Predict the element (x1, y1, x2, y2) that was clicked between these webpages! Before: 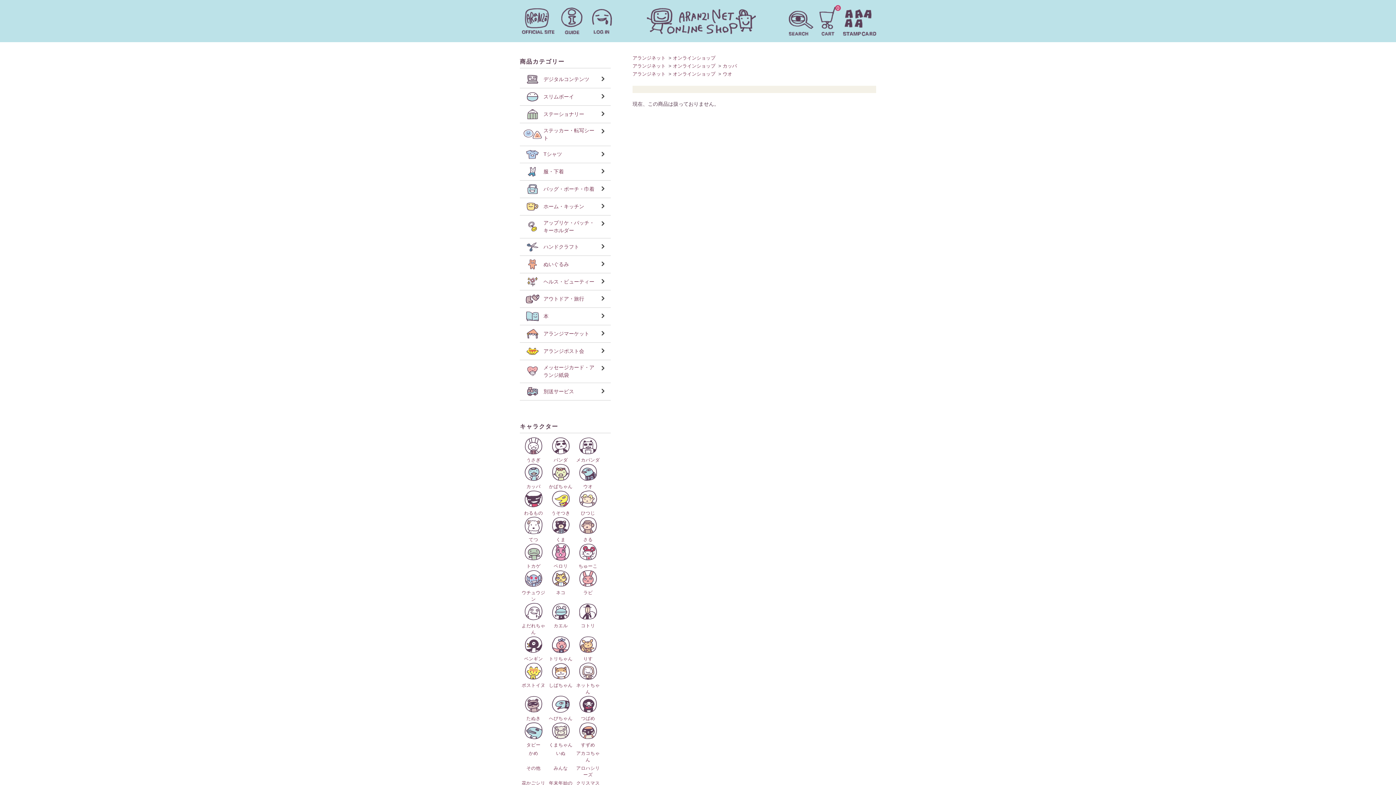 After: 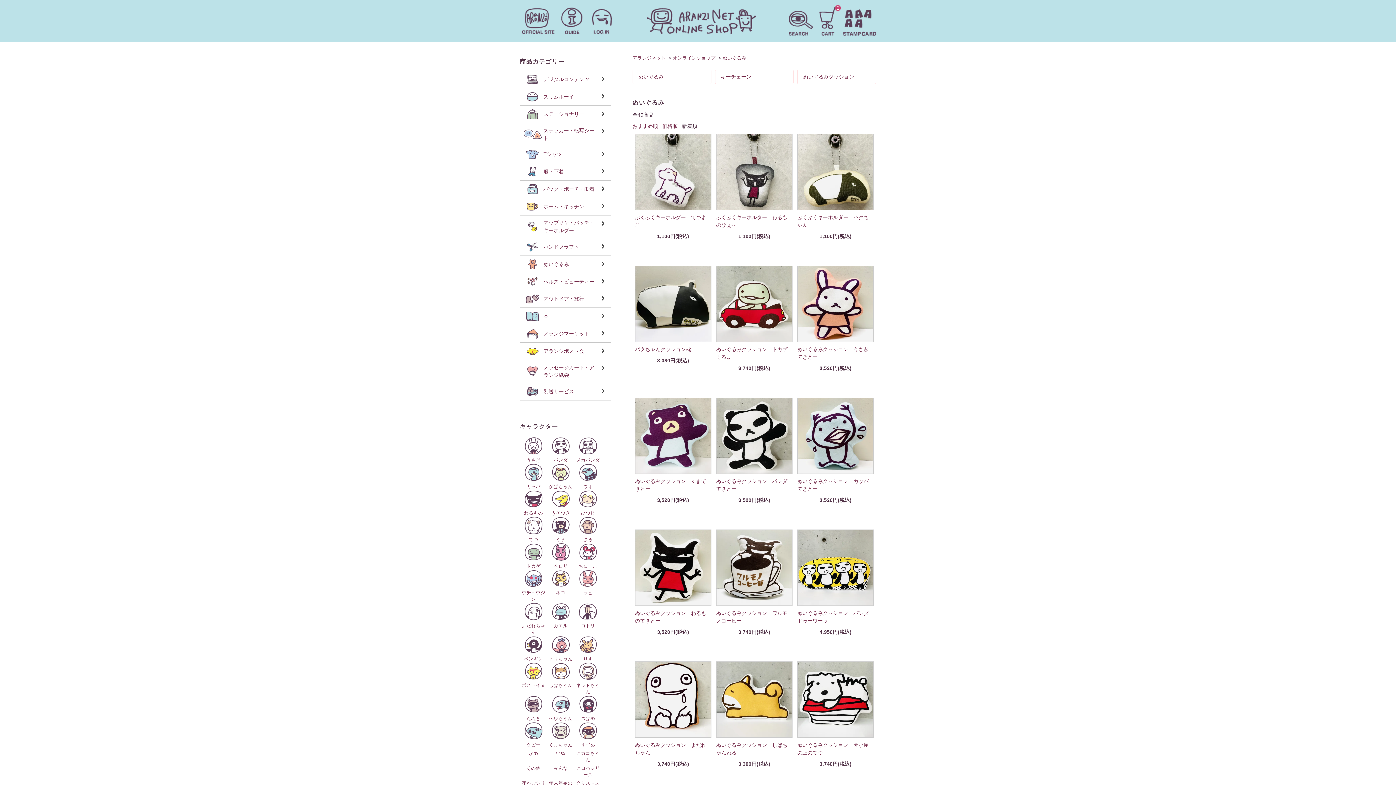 Action: label: ぬいぐるみ bbox: (520, 255, 610, 272)